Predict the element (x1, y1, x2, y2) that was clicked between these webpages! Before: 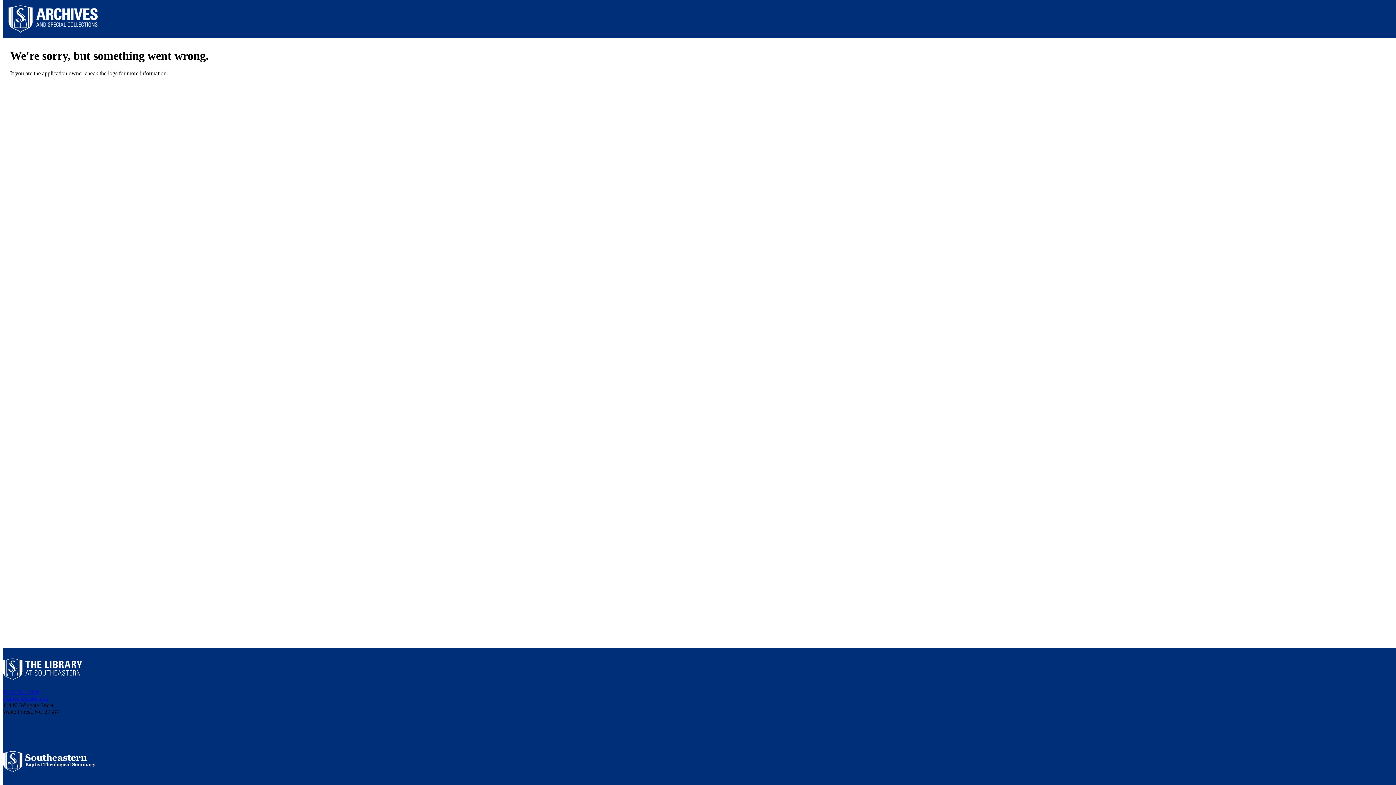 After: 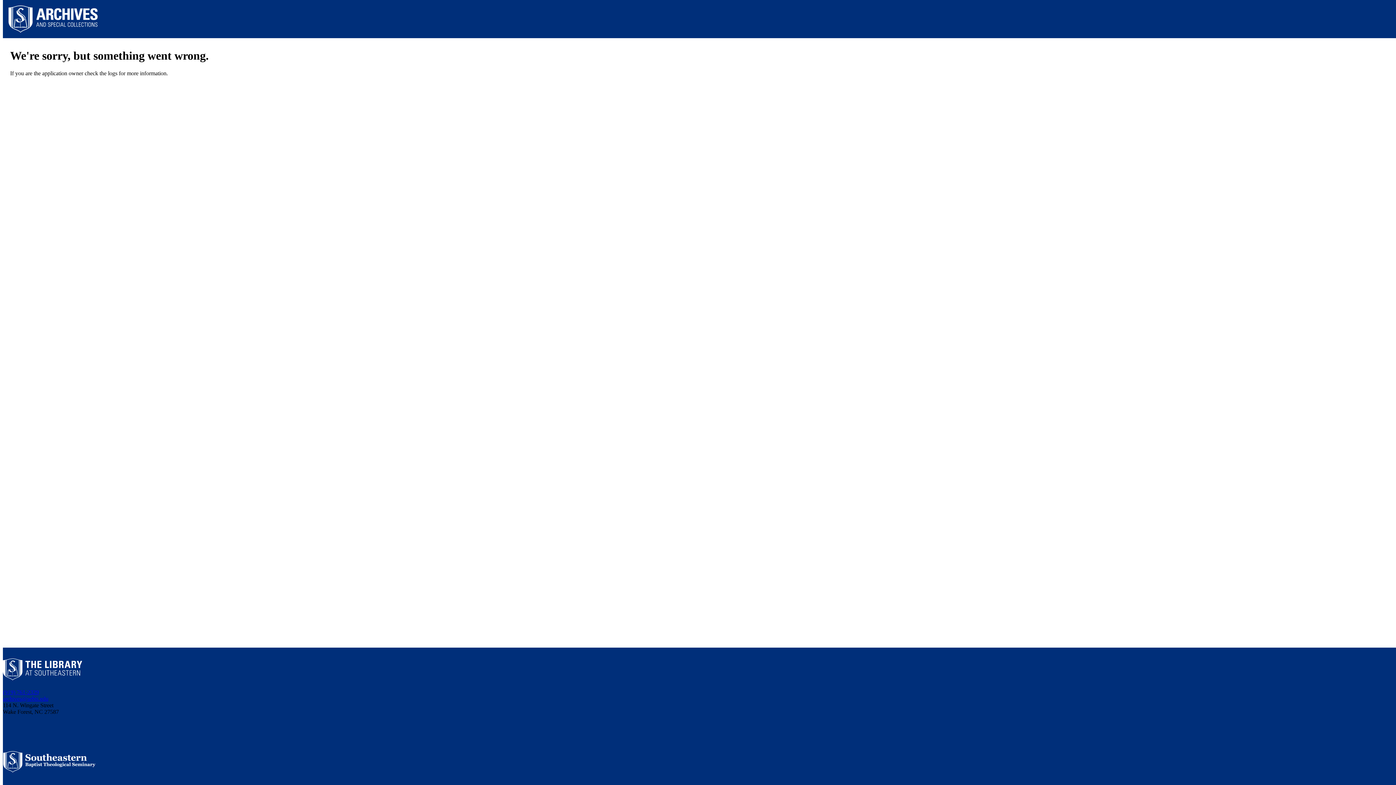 Action: bbox: (7, 28, 98, 34)